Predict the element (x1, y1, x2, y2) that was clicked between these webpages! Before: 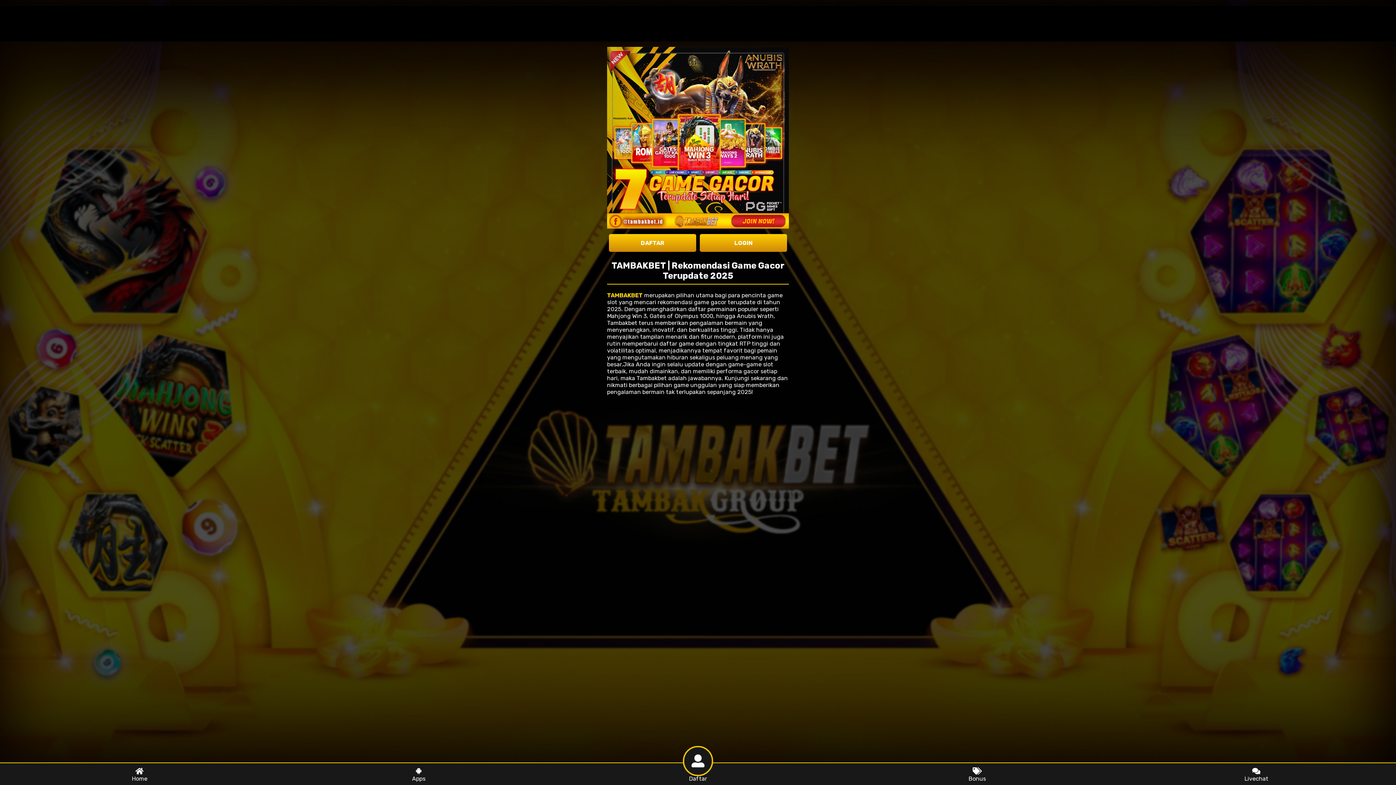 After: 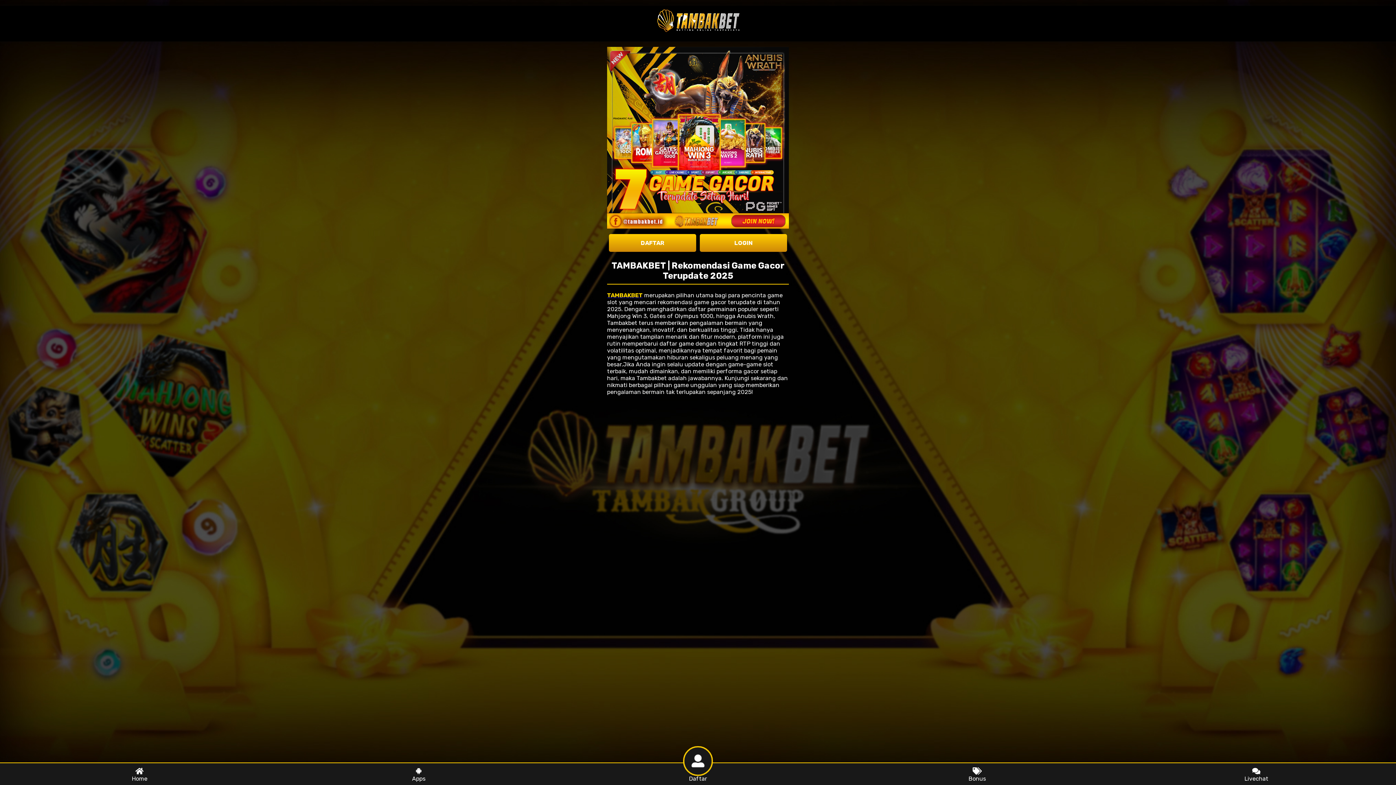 Action: label: Bonus bbox: (837, 763, 1117, 785)